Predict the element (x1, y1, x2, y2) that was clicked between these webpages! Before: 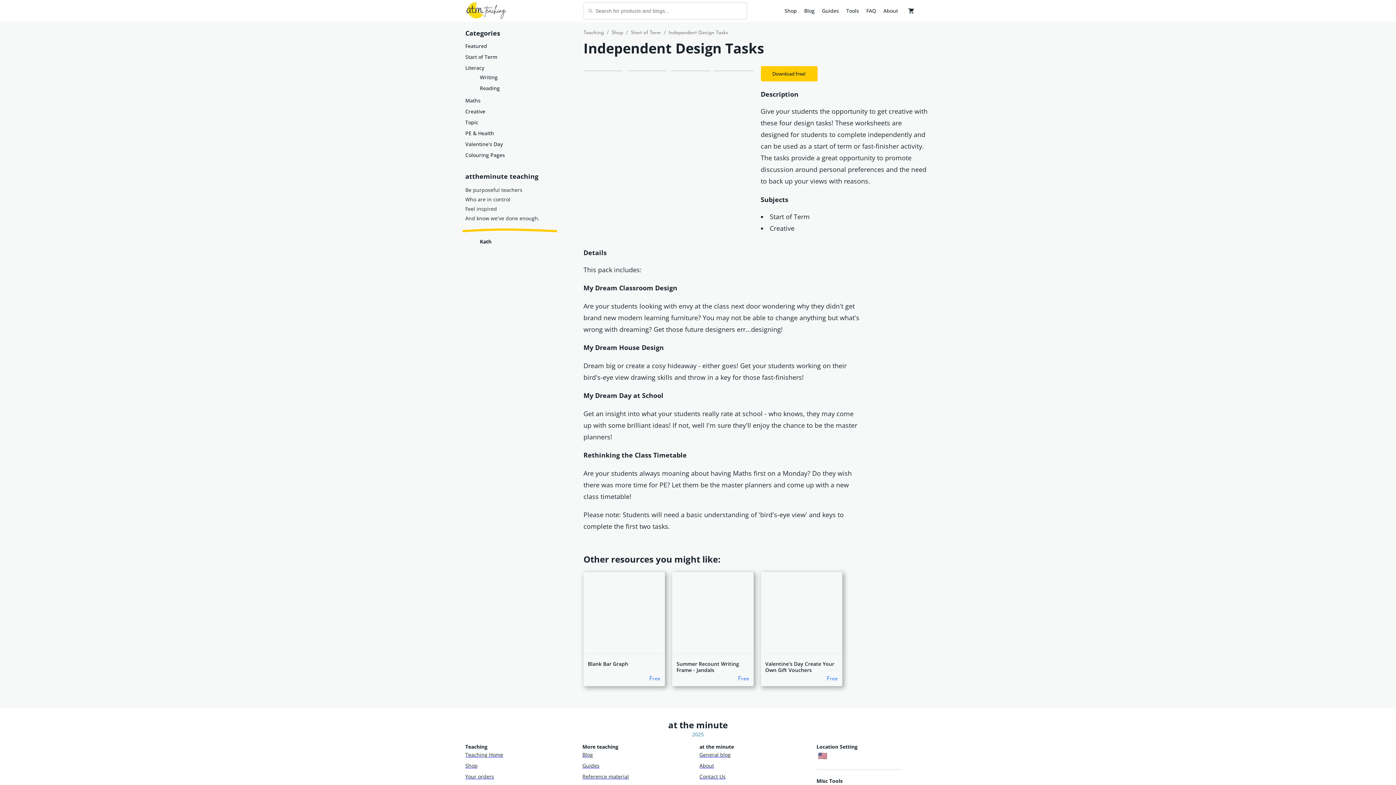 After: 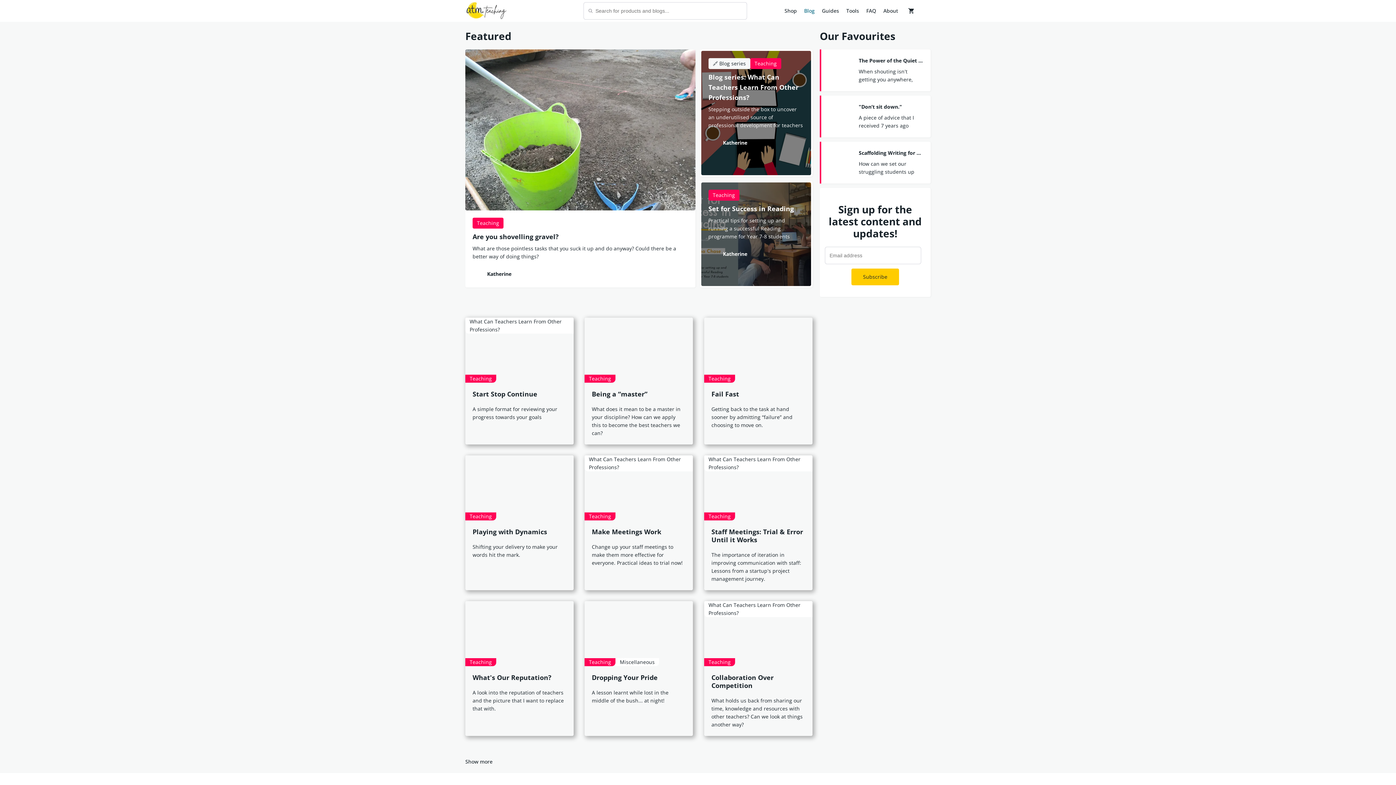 Action: bbox: (804, 6, 814, 14) label: Blog